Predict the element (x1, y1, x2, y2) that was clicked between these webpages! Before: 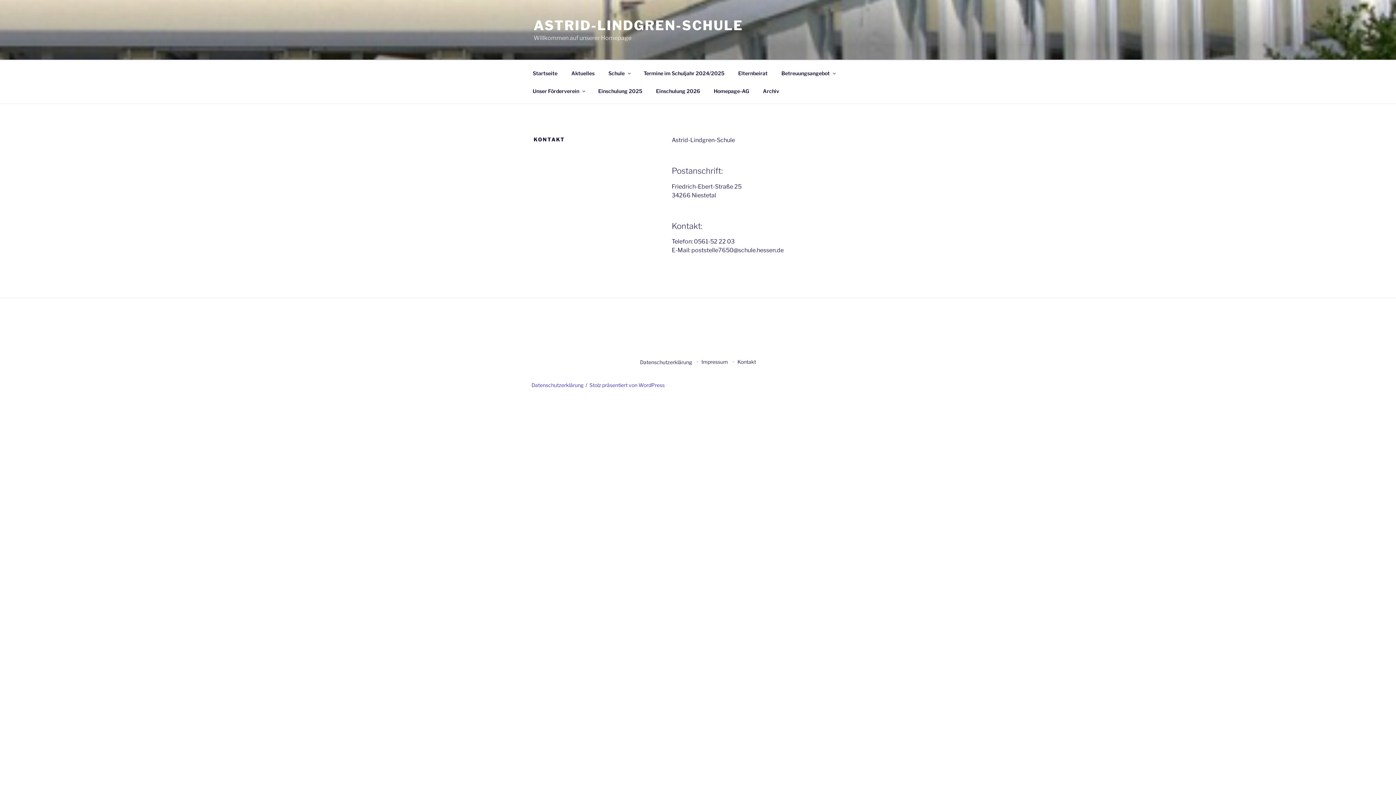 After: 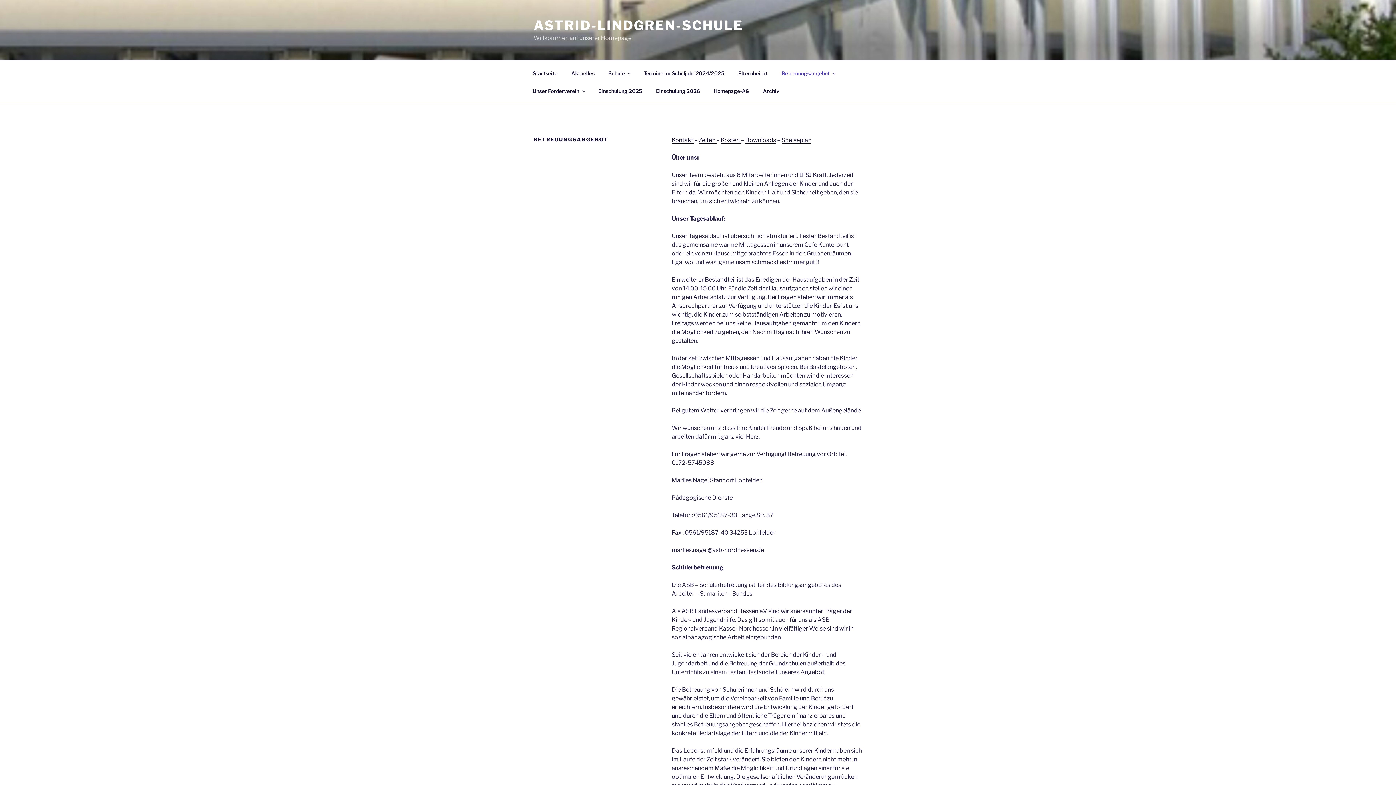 Action: label: Betreuungsangebot bbox: (775, 64, 841, 82)